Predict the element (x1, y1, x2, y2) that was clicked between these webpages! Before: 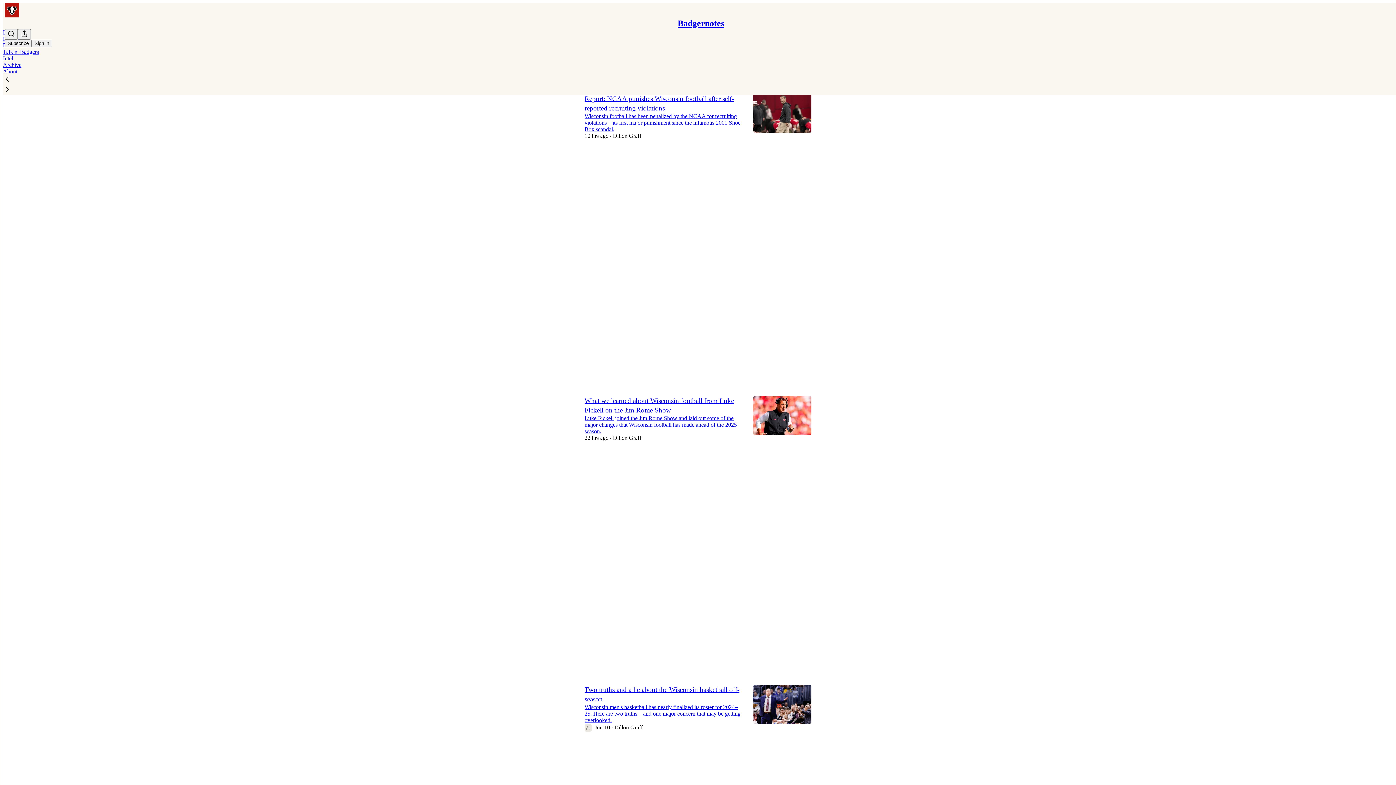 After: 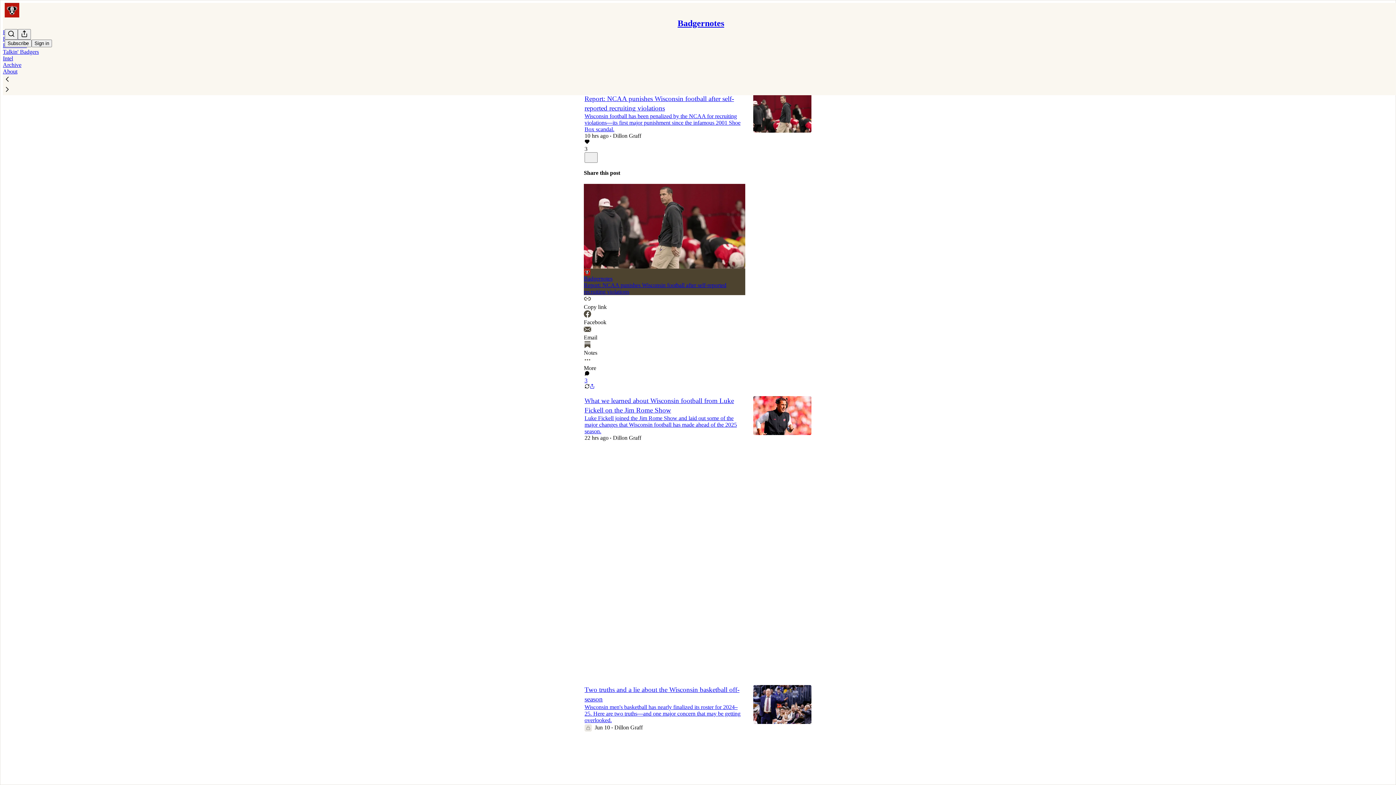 Action: label: View share options bbox: (589, 384, 594, 390)